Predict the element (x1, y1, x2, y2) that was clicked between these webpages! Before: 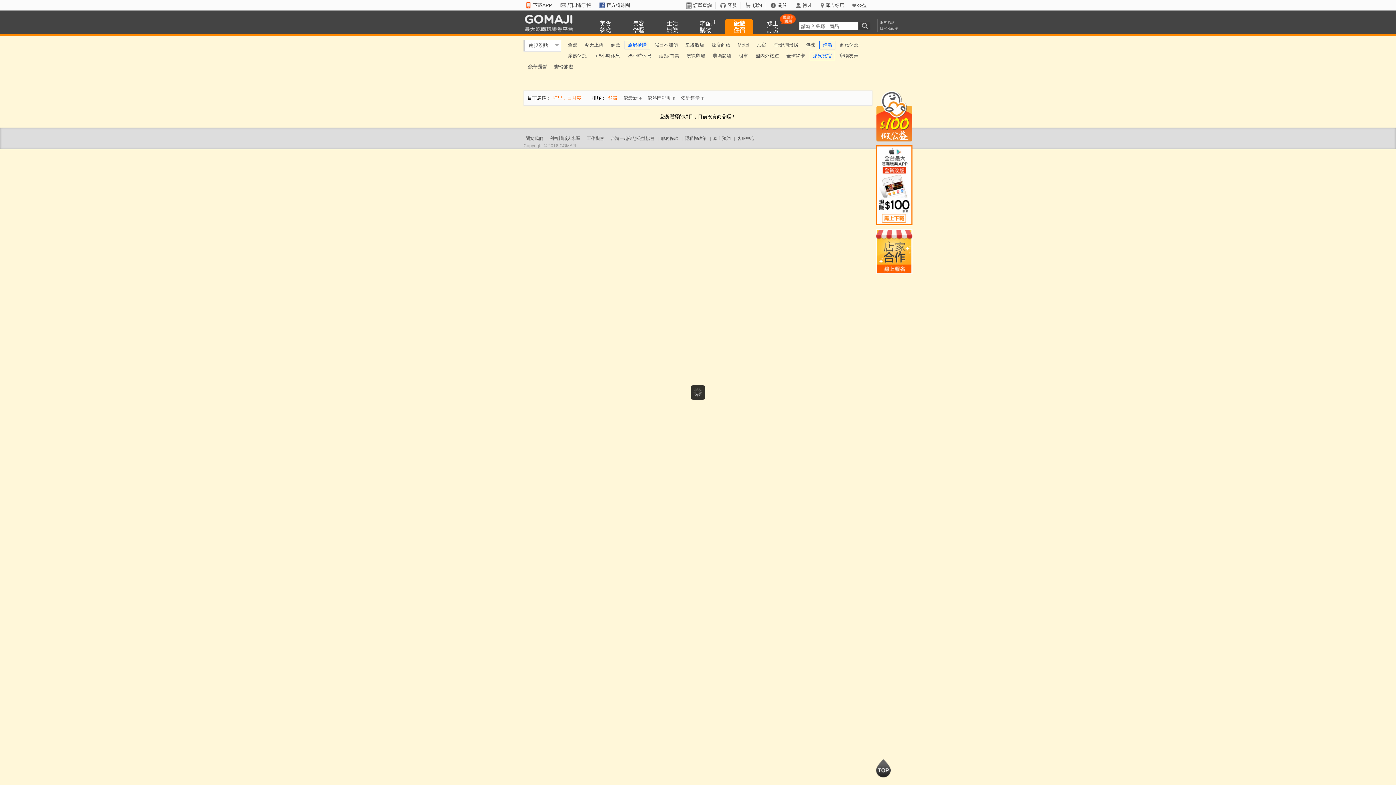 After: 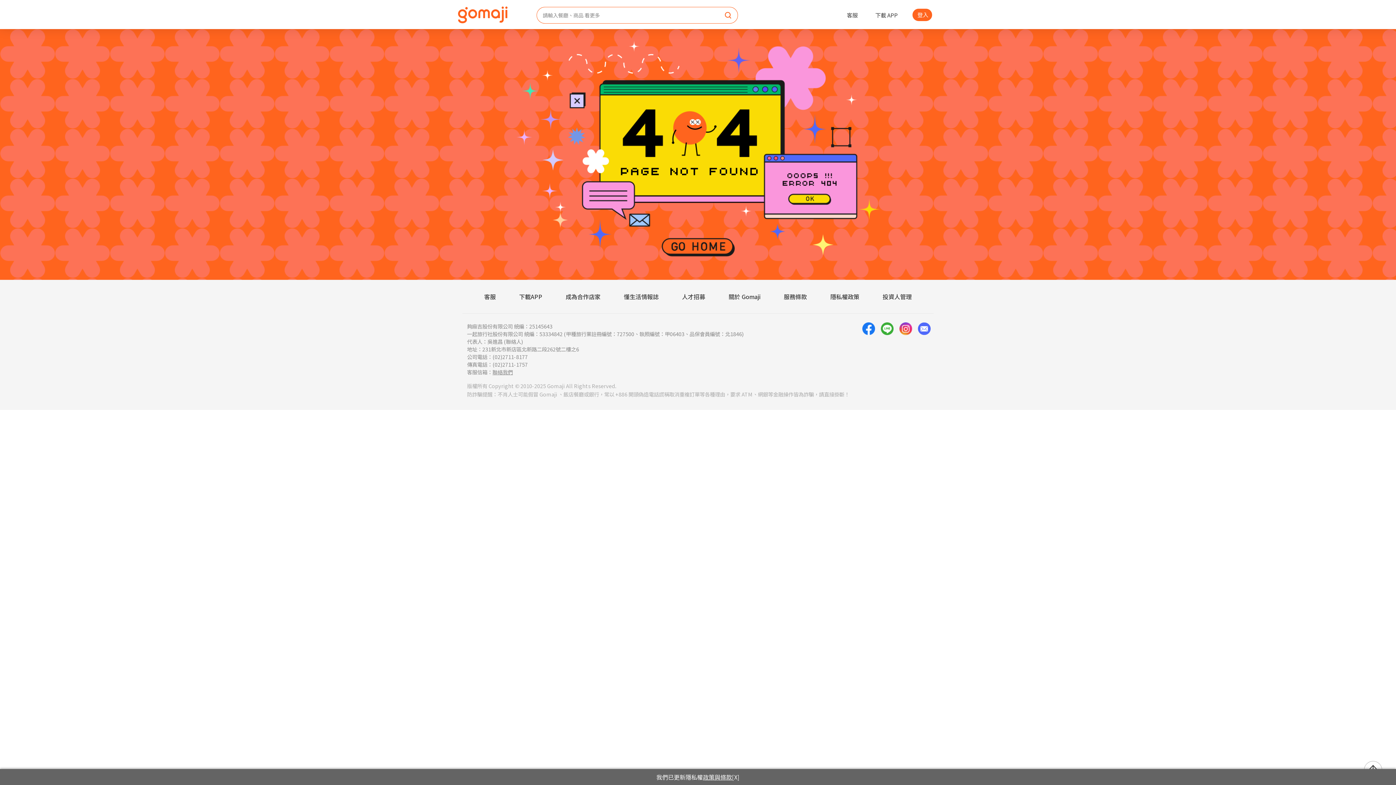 Action: label: 美食
餐廳 bbox: (591, 19, 619, 33)